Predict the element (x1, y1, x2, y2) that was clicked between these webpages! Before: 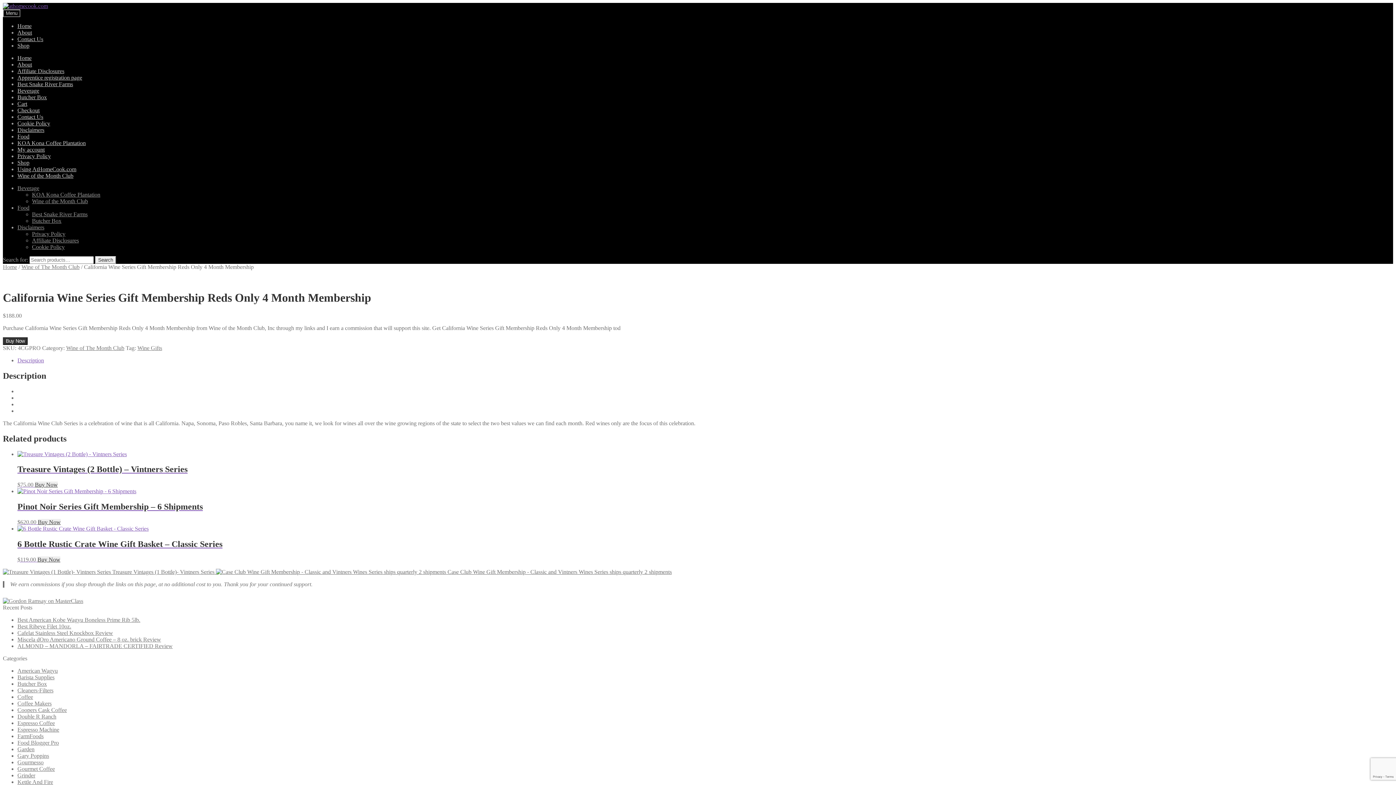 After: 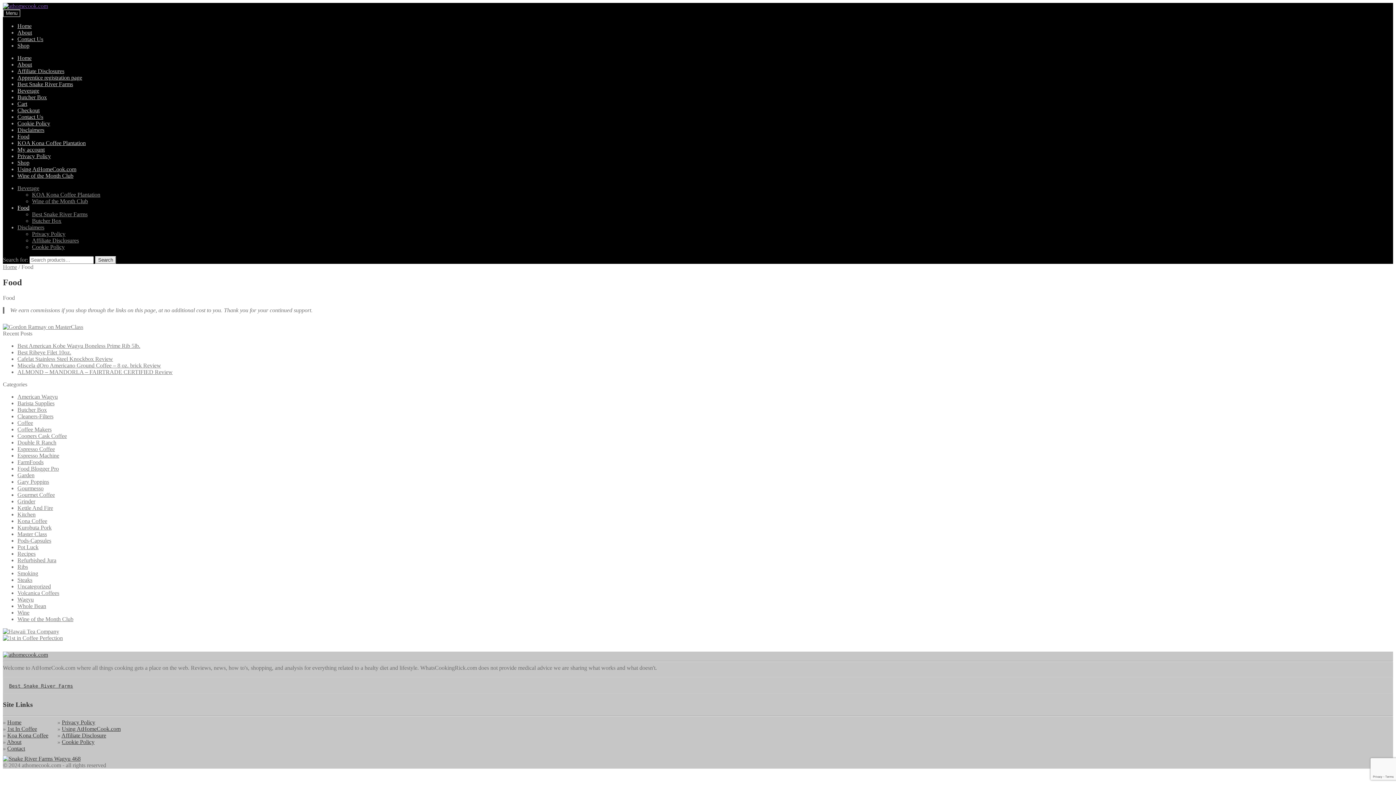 Action: bbox: (17, 133, 29, 139) label: Food